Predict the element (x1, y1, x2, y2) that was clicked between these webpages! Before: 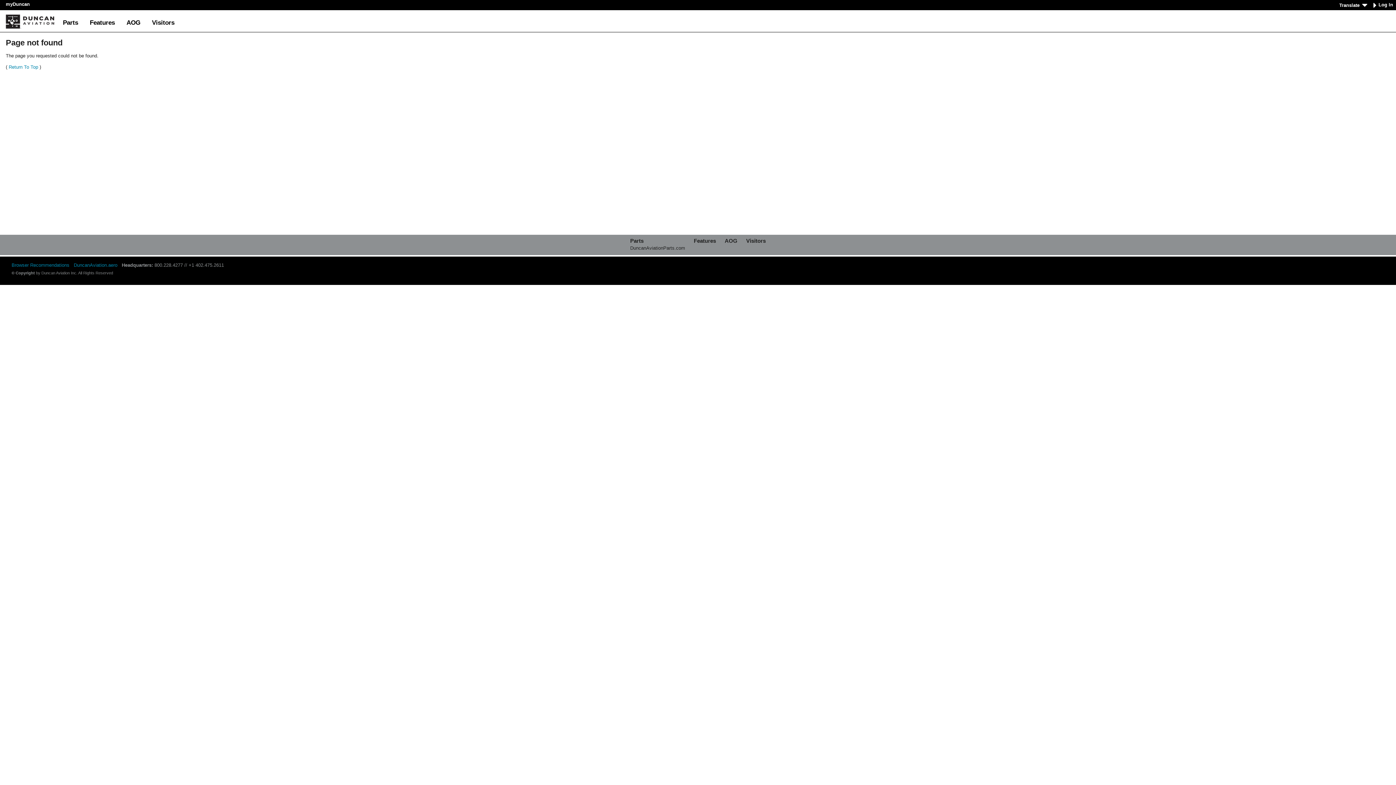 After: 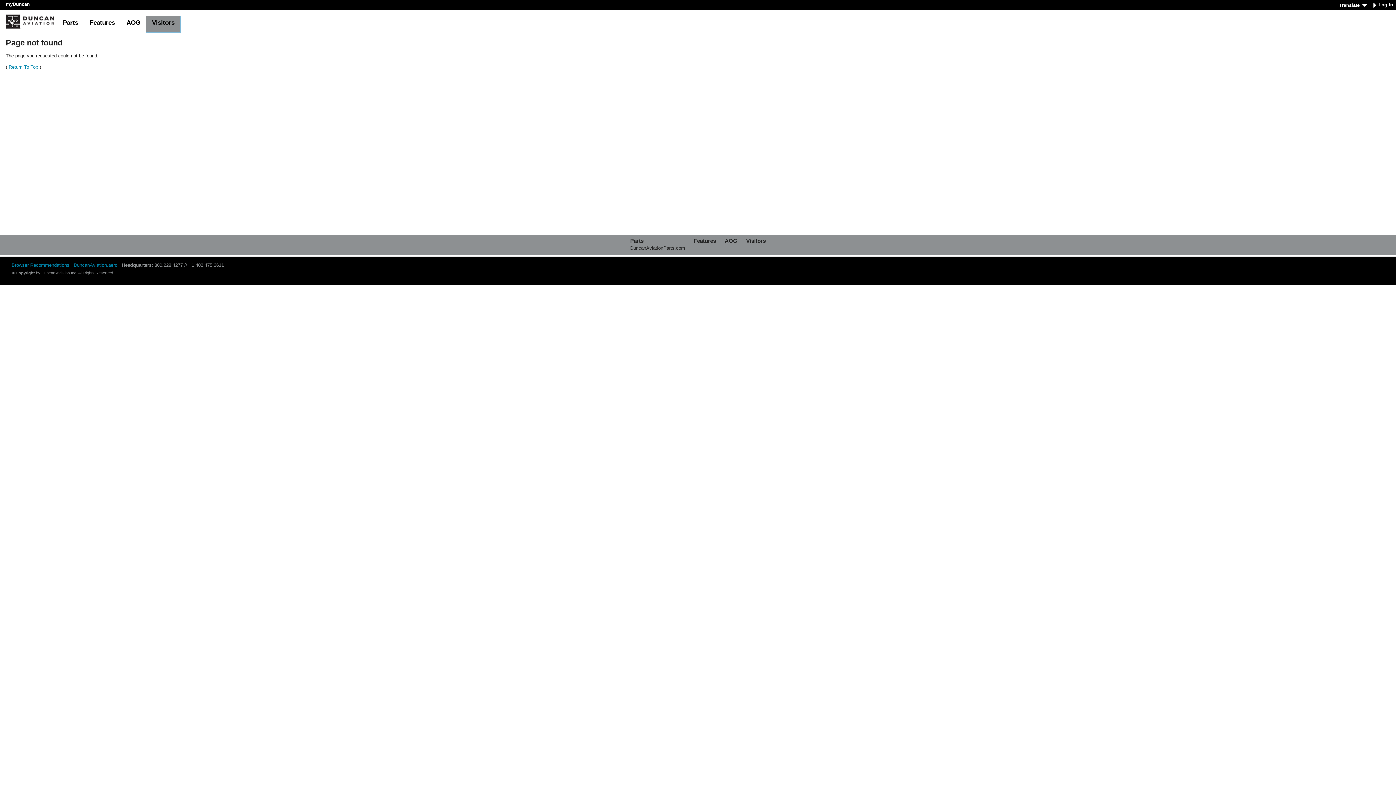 Action: label: Visitors bbox: (146, 16, 180, 32)